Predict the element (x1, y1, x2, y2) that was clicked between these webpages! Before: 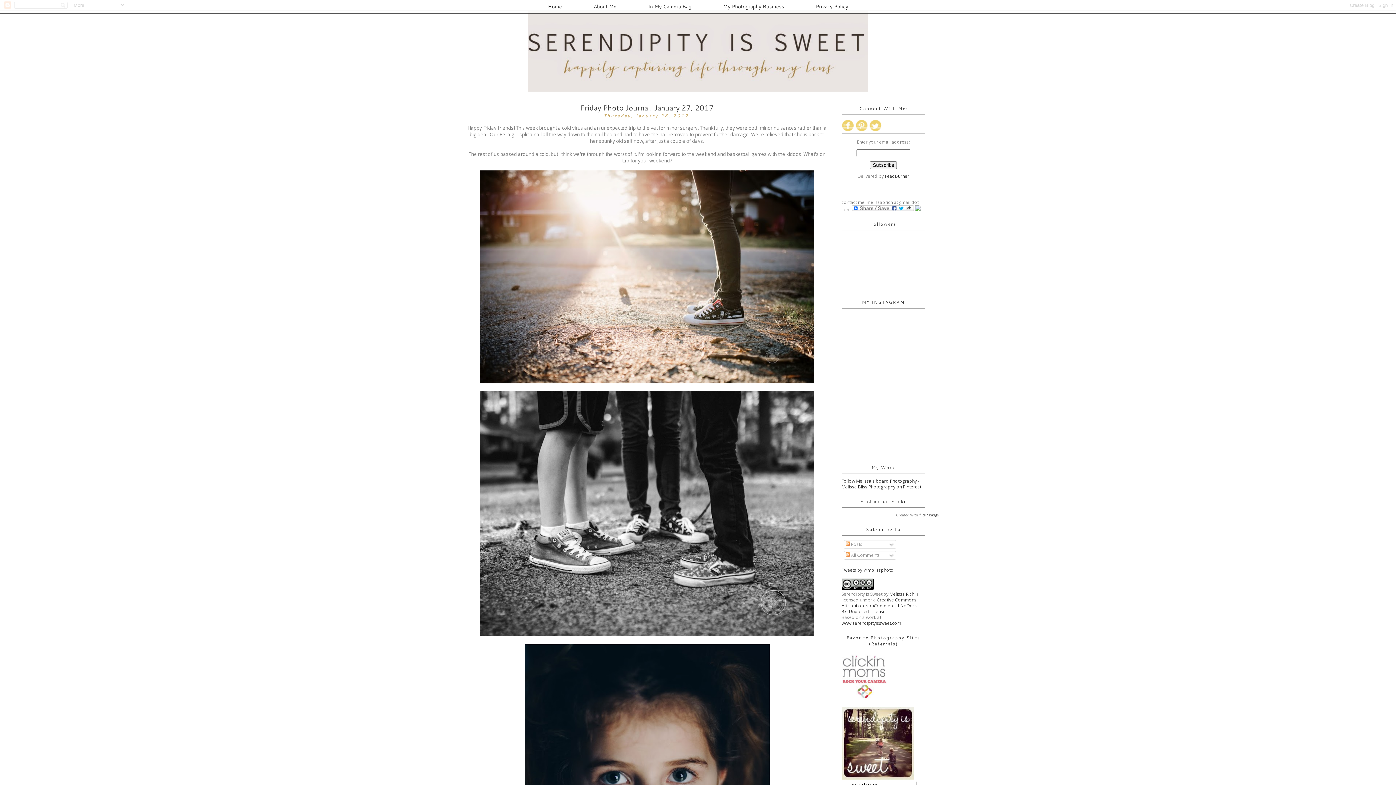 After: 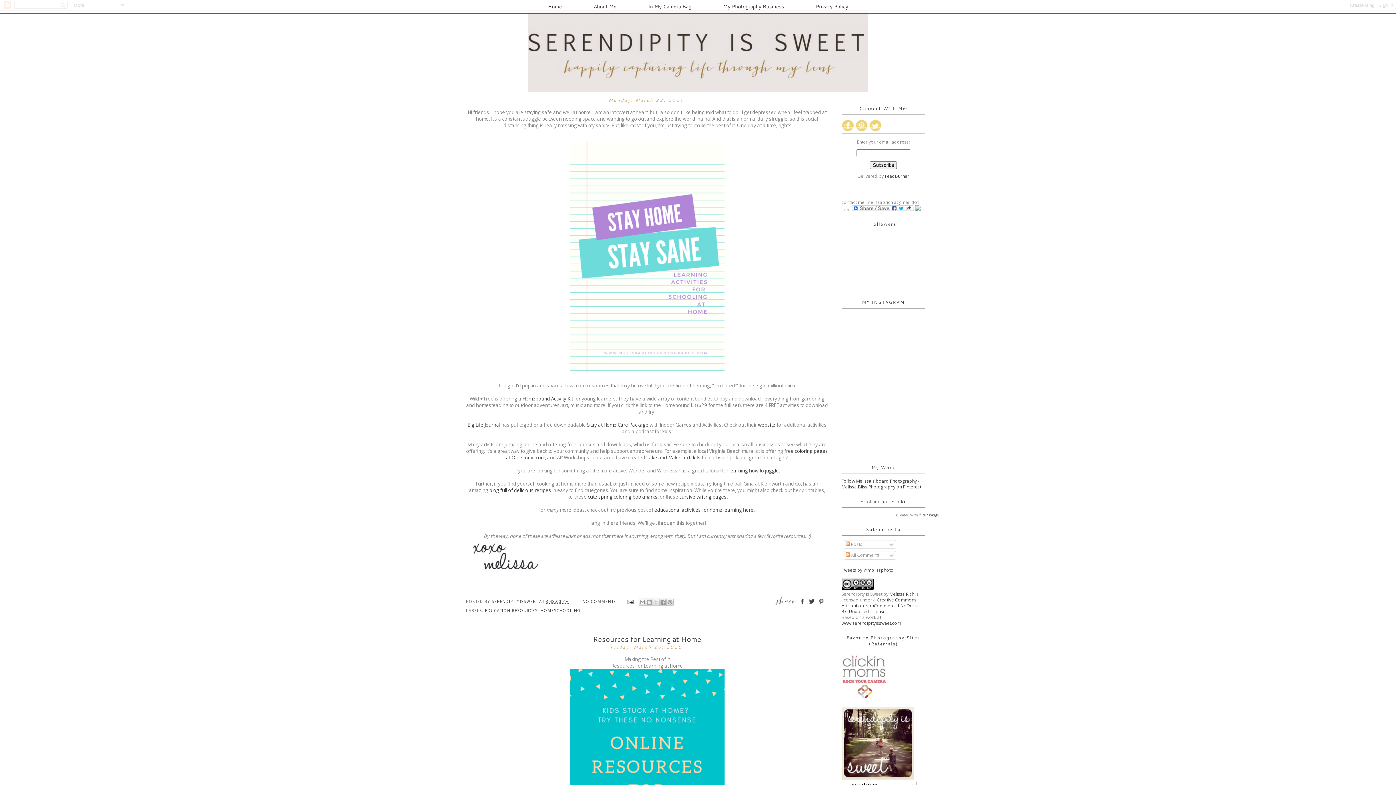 Action: bbox: (532, 1, 577, 11) label: Home